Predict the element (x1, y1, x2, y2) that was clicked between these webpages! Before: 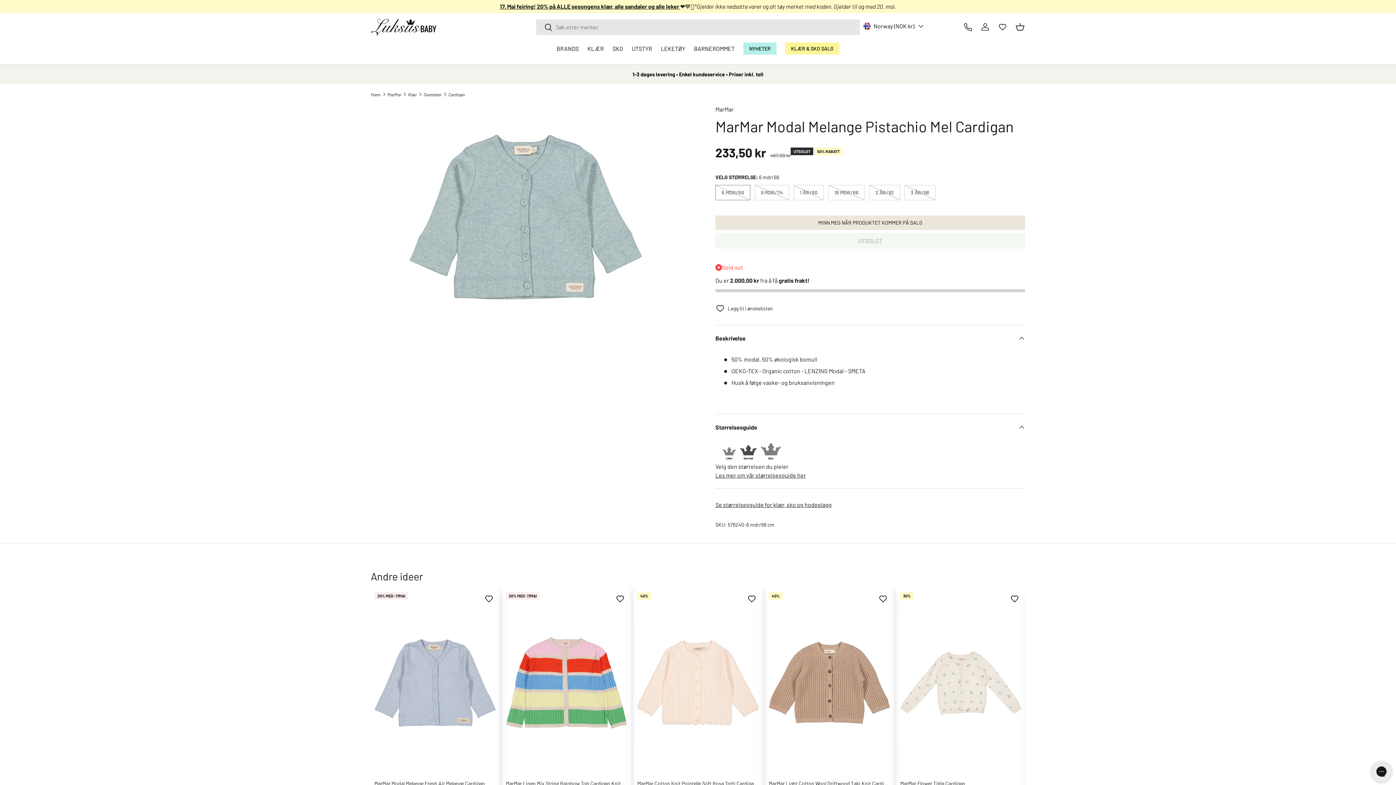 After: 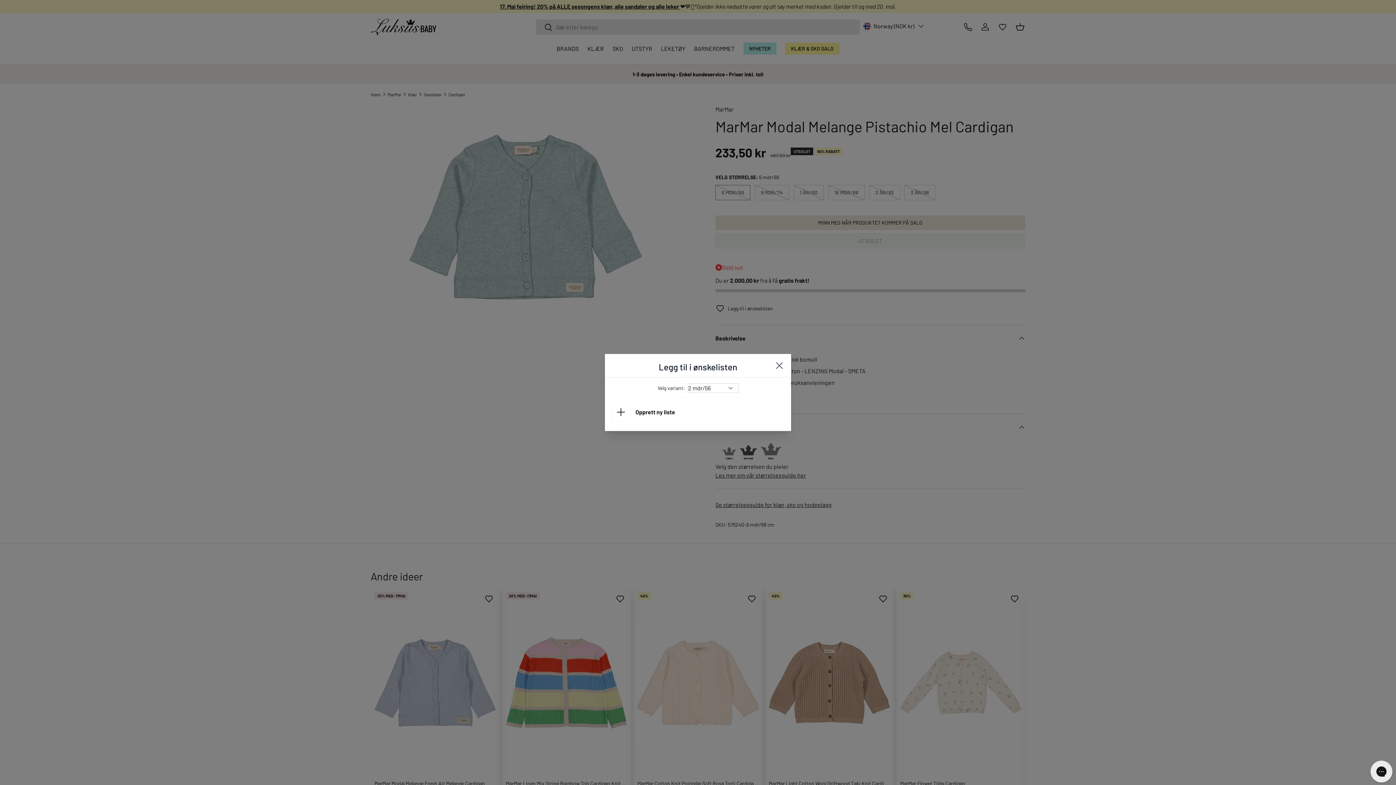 Action: bbox: (1010, 594, 1019, 603) label: Add/remove from Wishlist